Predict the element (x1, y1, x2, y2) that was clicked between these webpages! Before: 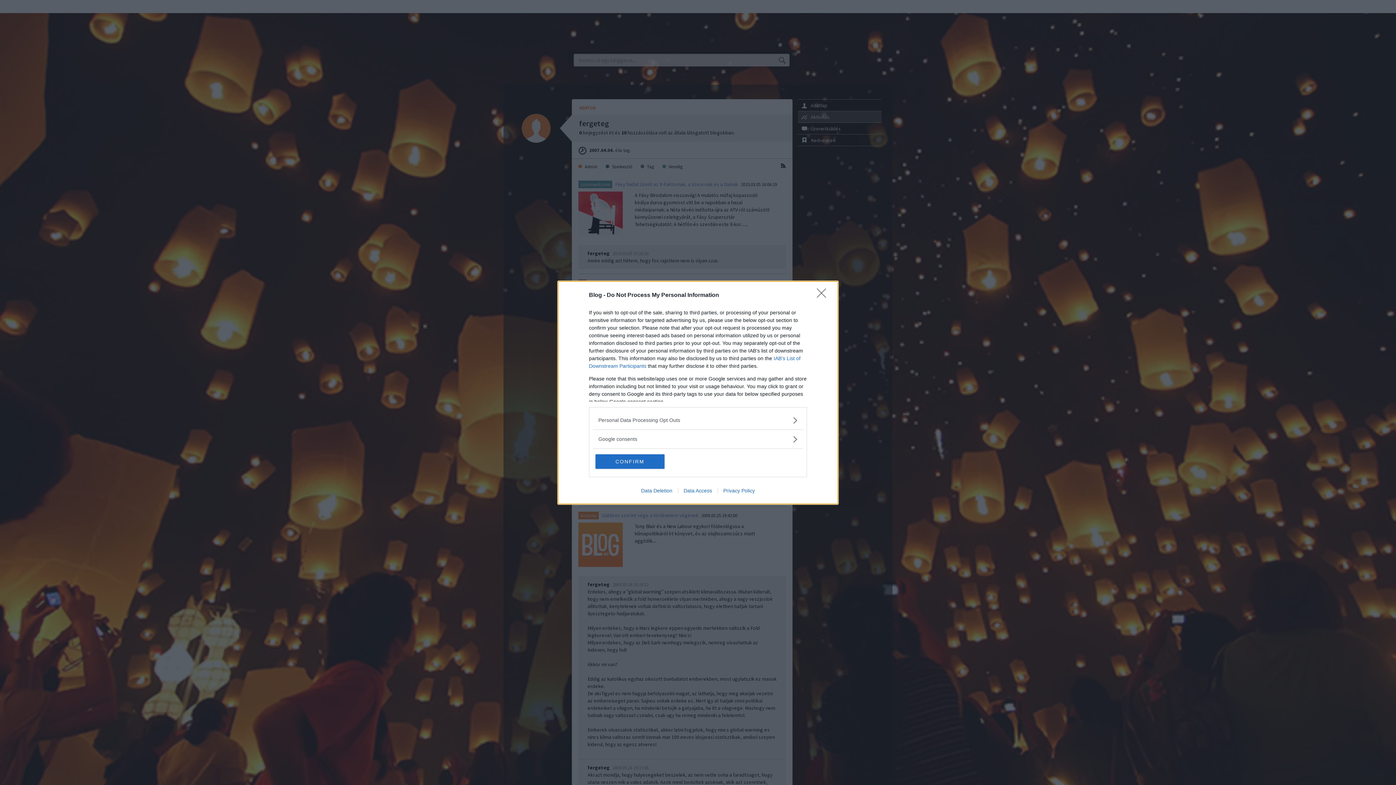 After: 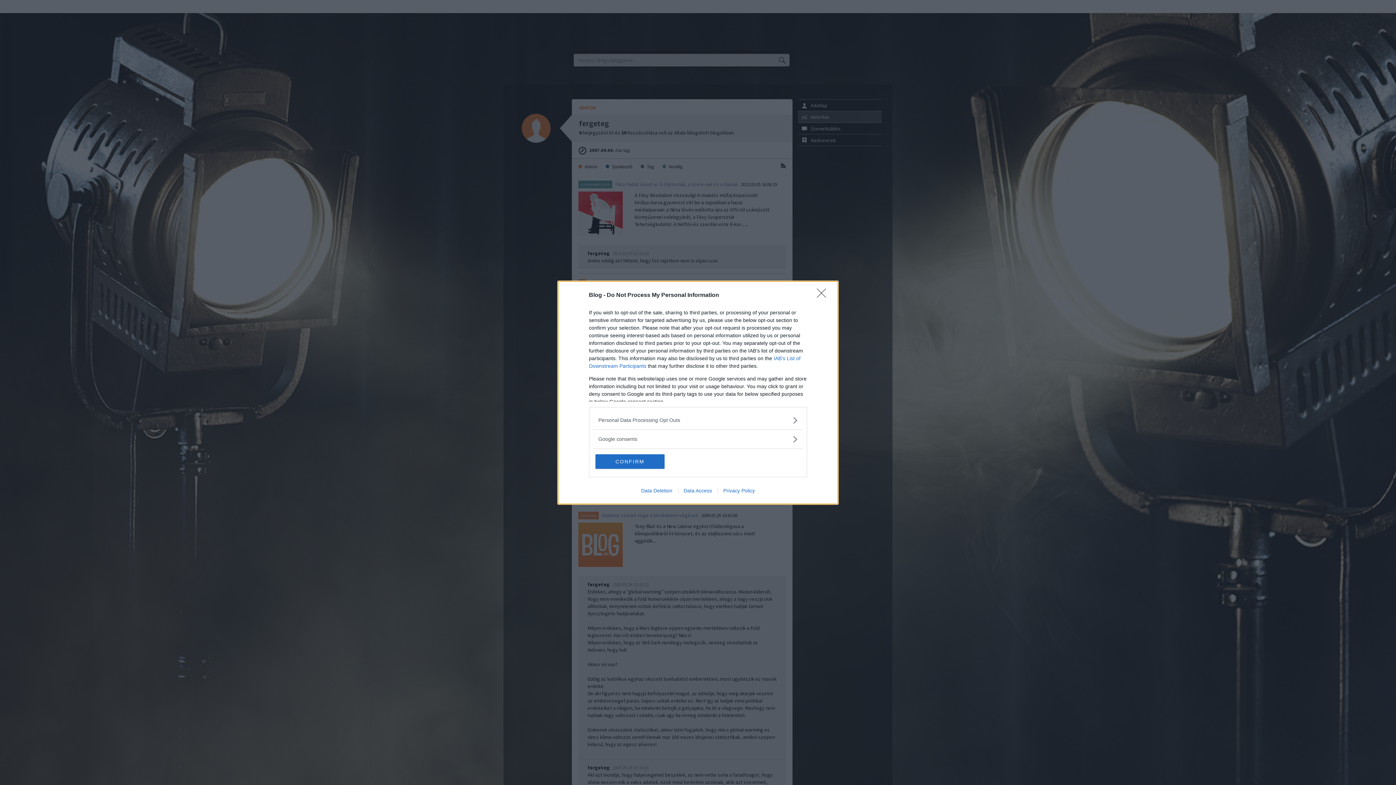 Action: label: Data Access bbox: (678, 487, 717, 493)